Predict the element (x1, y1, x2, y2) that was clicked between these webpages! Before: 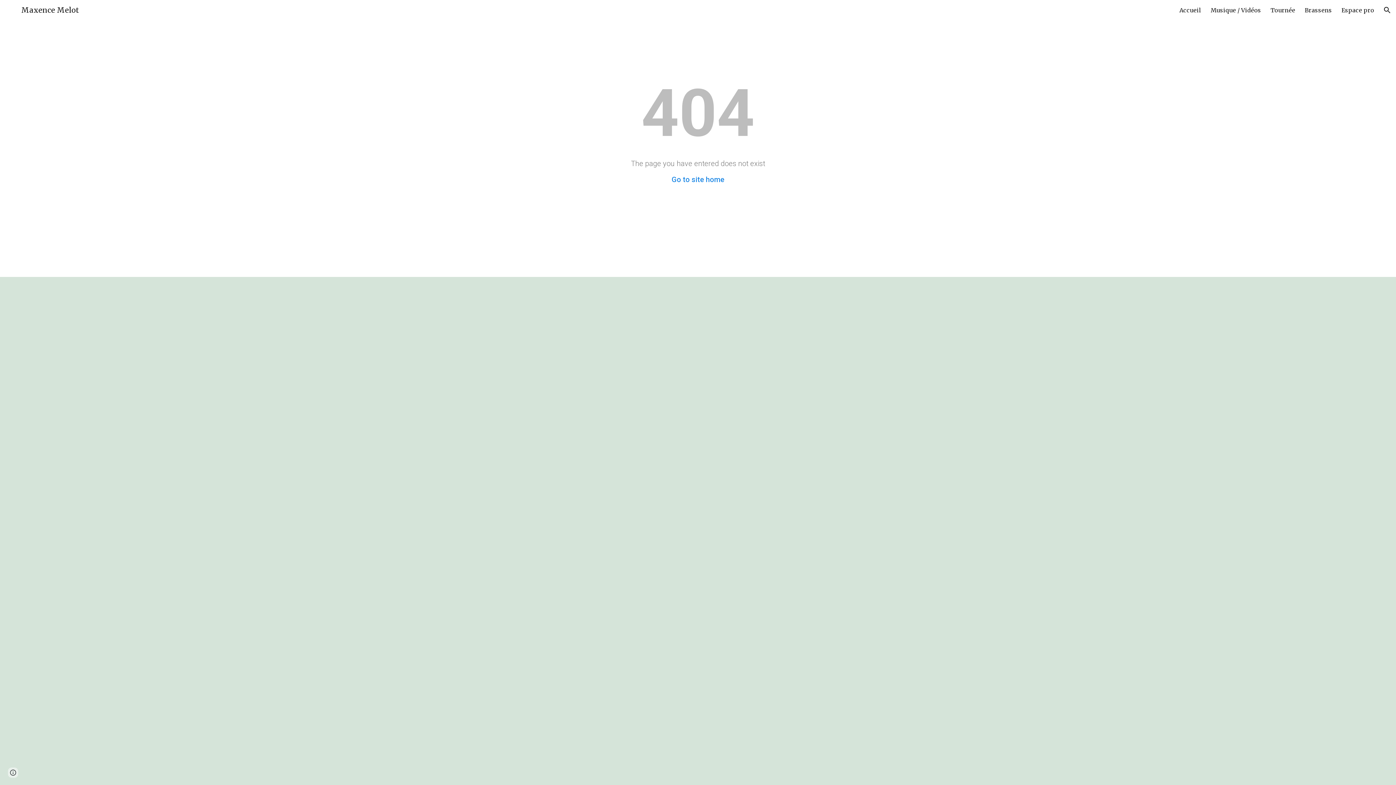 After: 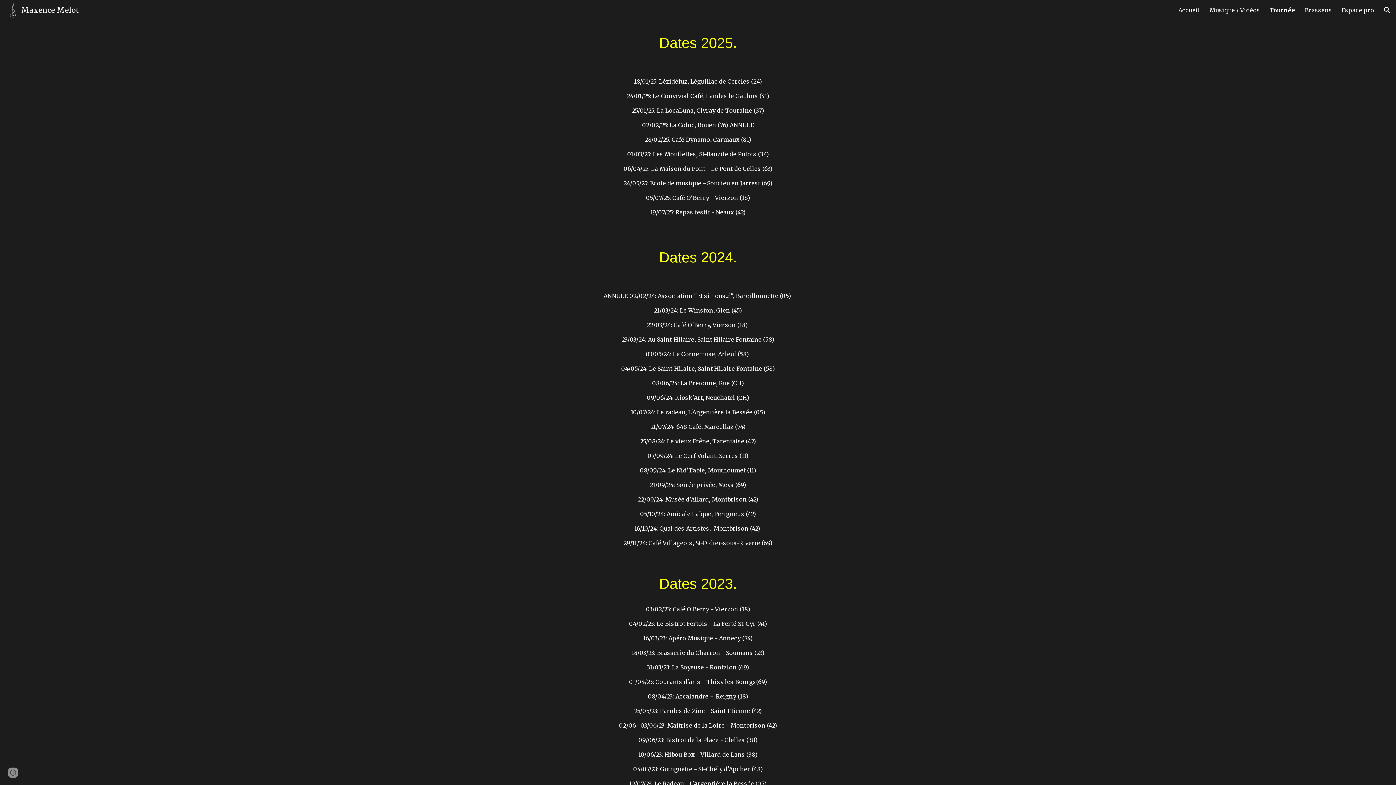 Action: label: Tournée bbox: (1270, 6, 1295, 13)